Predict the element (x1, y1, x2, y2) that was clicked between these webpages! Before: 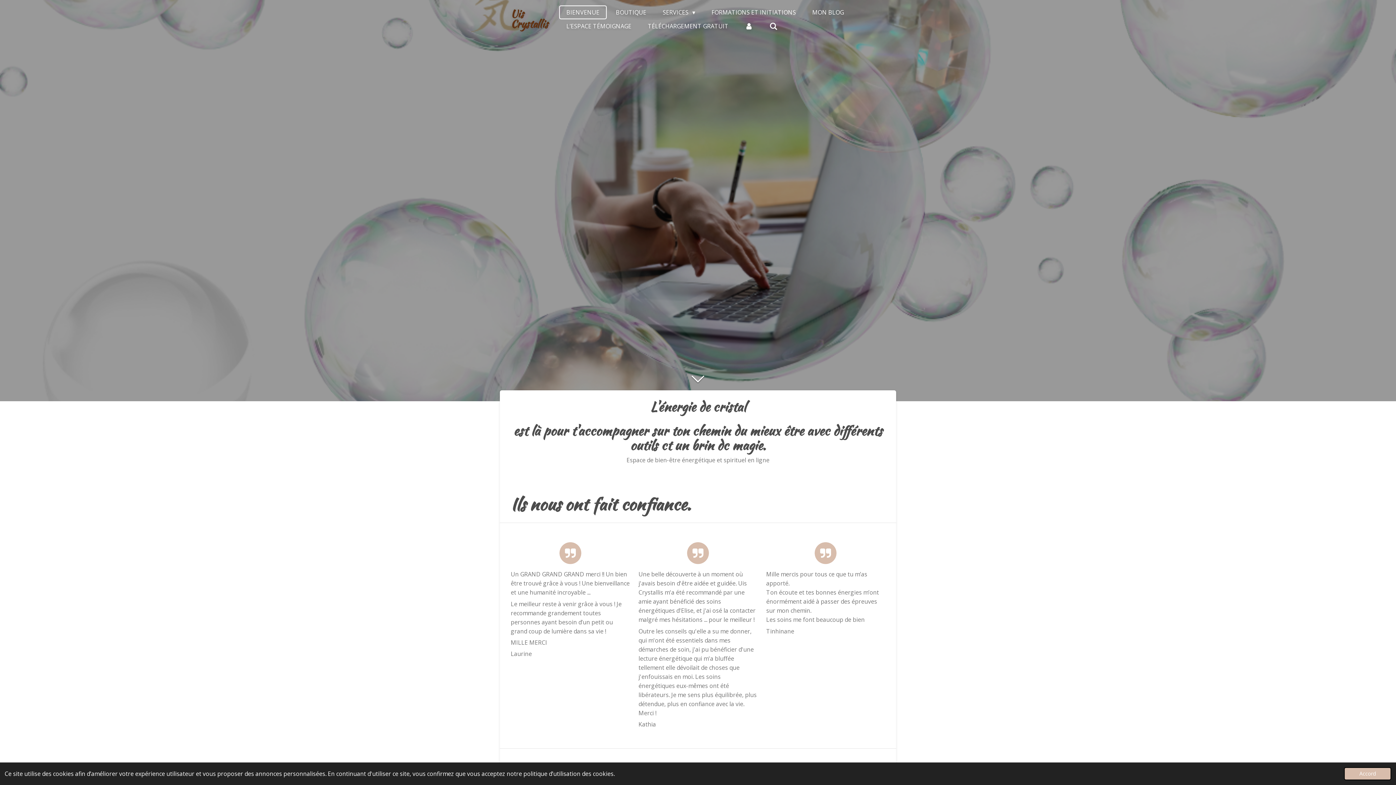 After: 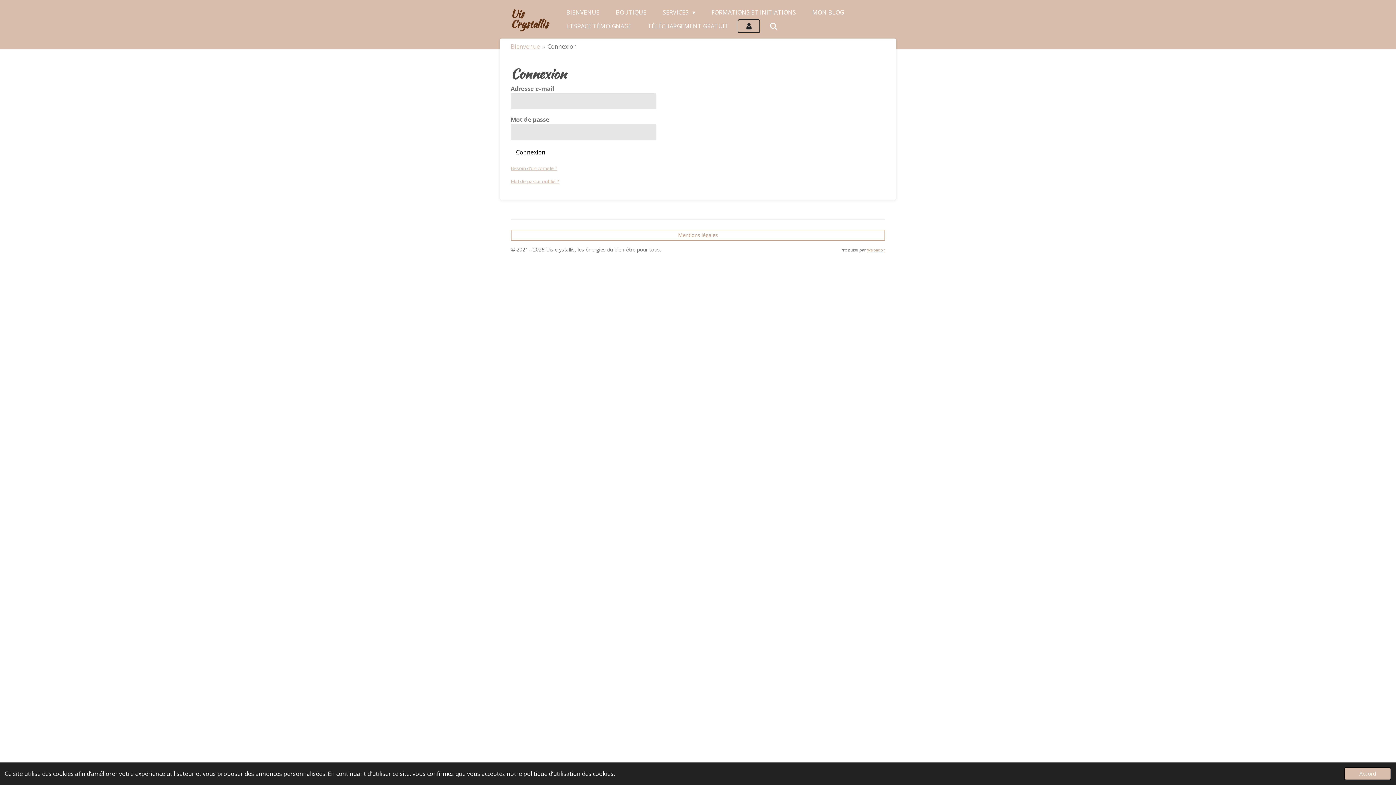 Action: bbox: (737, 19, 760, 33)